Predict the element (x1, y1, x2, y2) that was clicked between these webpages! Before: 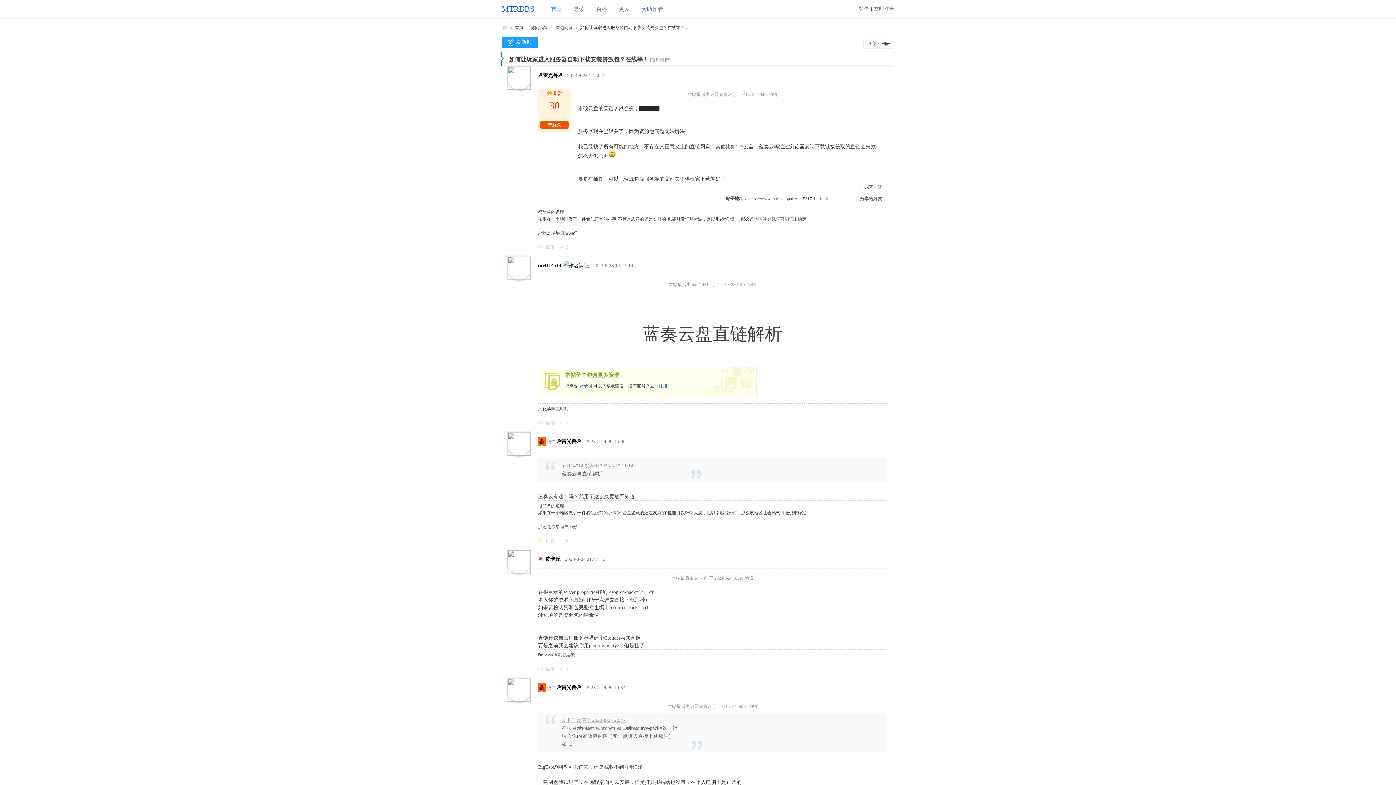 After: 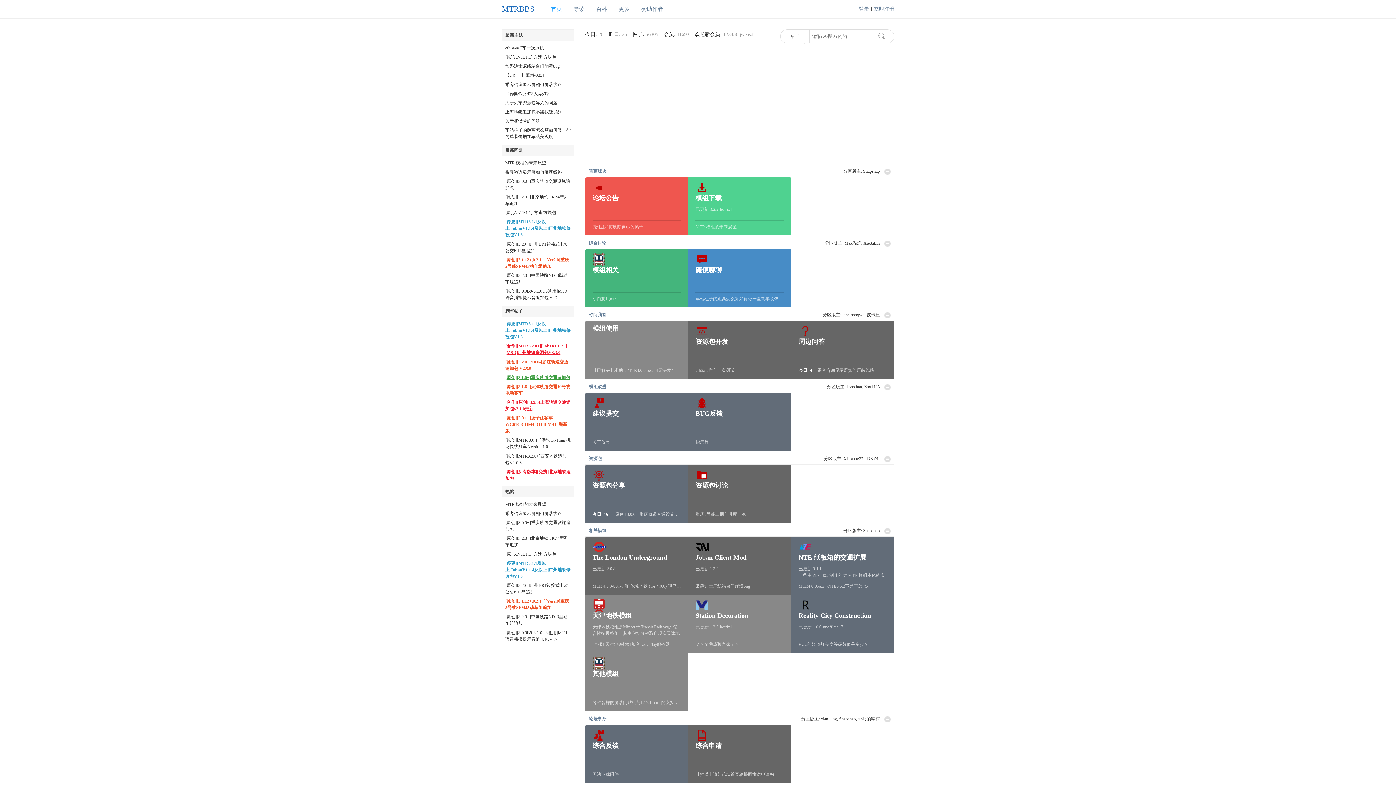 Action: label: 首页 bbox: (514, 22, 523, 32)